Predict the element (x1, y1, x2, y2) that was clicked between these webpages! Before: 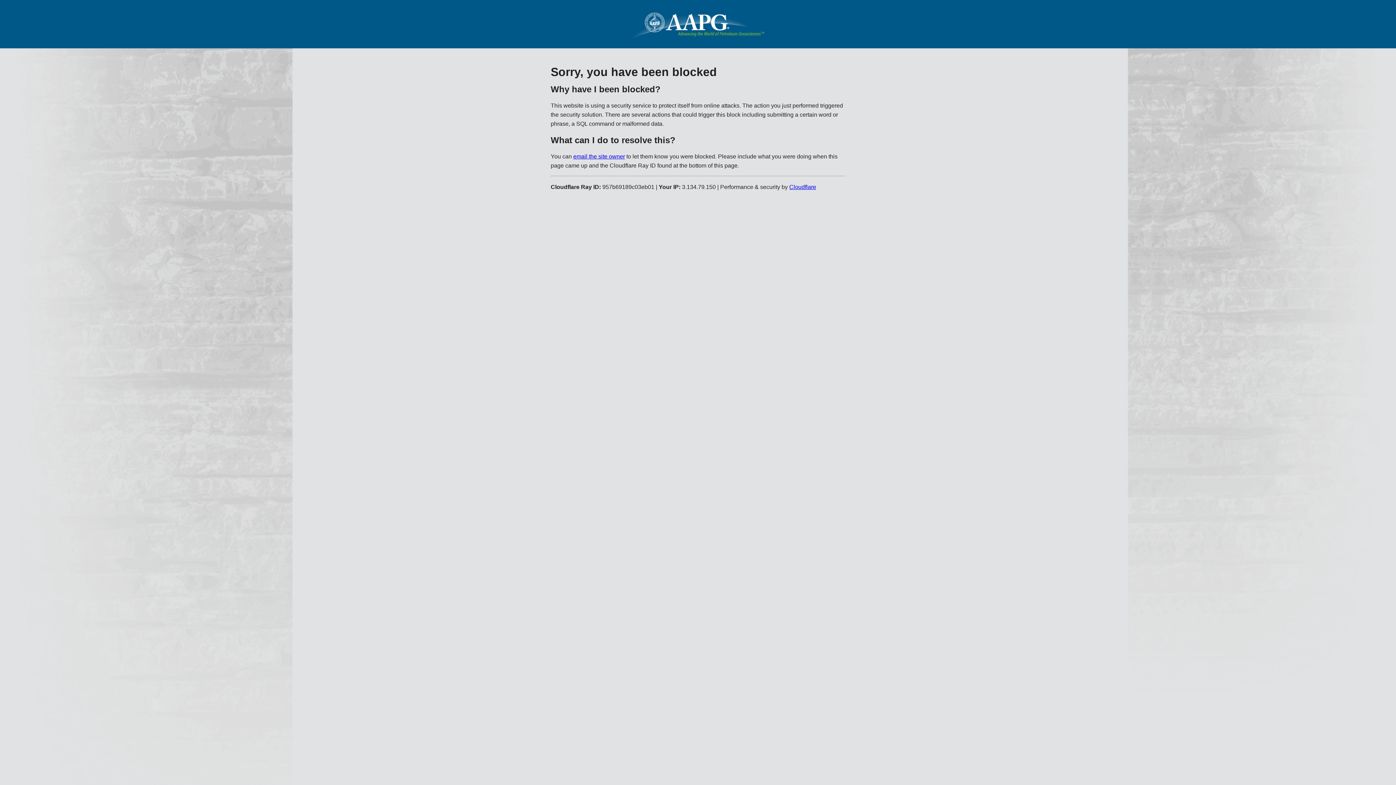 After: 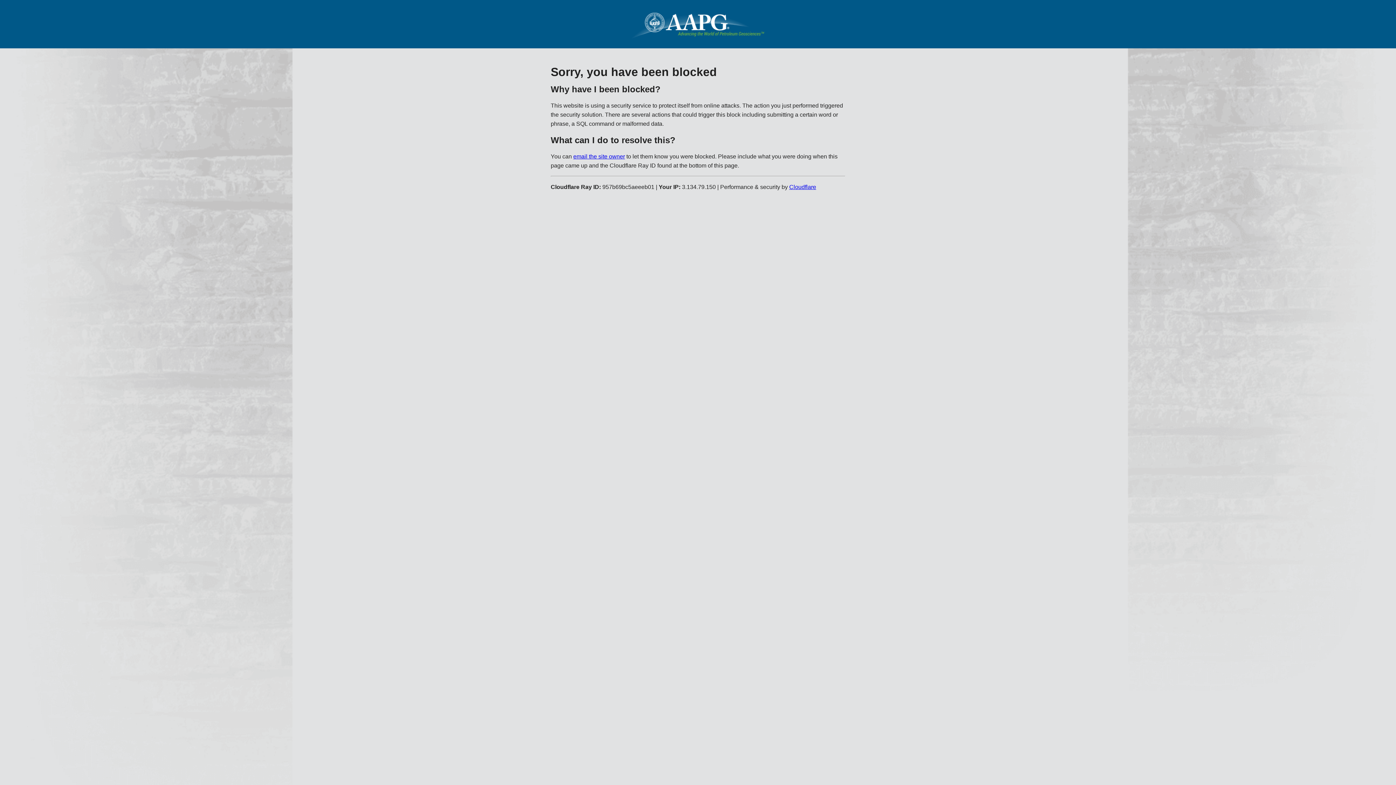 Action: label: email the site owner bbox: (573, 153, 625, 159)